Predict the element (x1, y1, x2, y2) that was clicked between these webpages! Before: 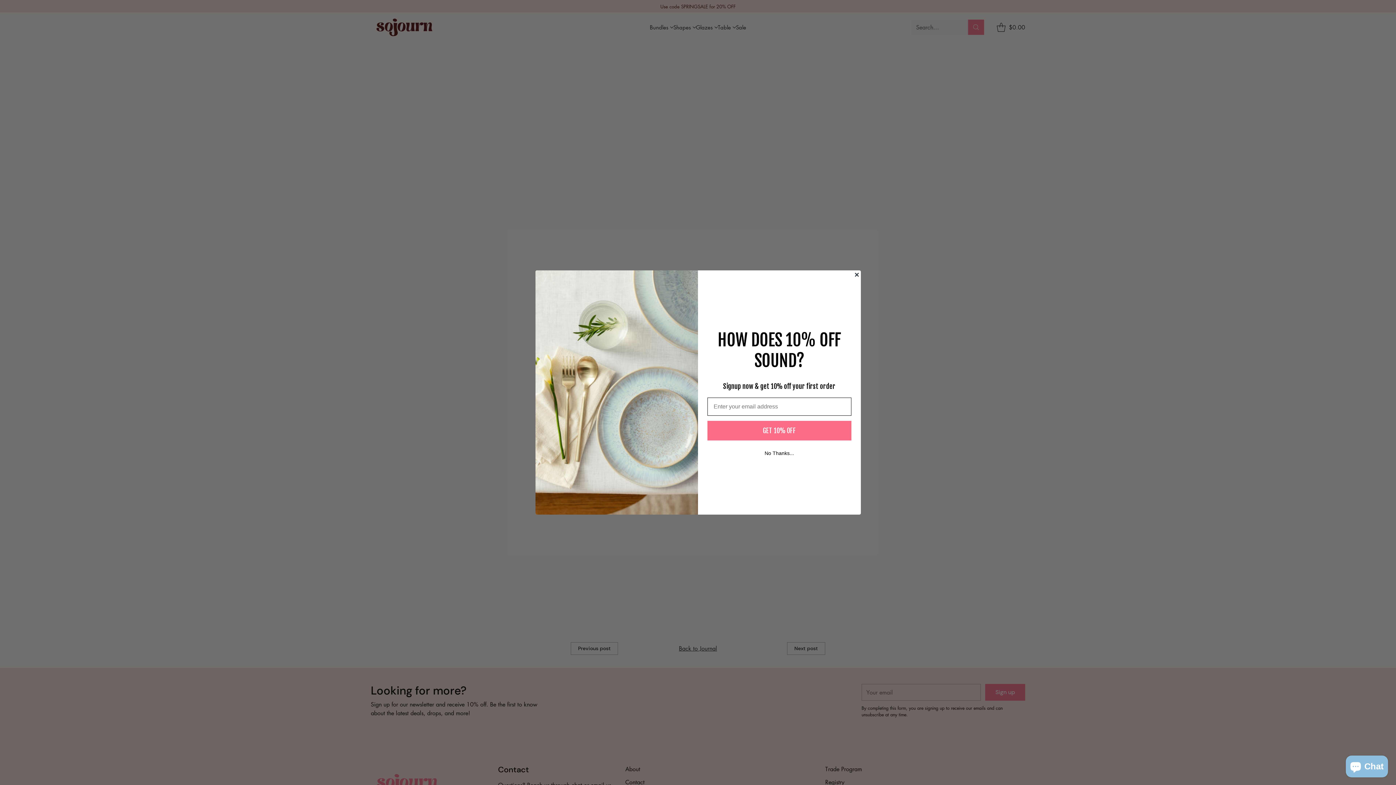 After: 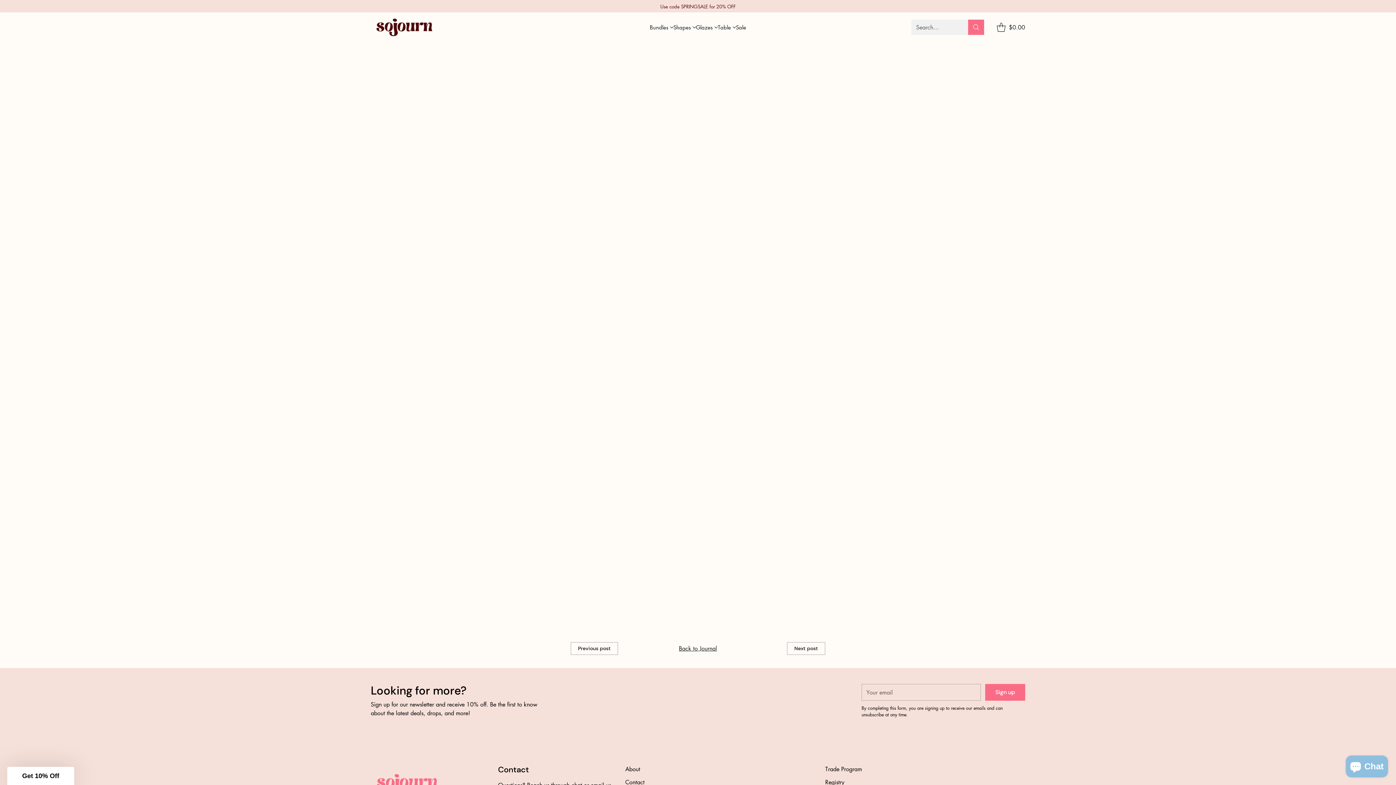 Action: label: Close dialog bbox: (853, 271, 860, 278)